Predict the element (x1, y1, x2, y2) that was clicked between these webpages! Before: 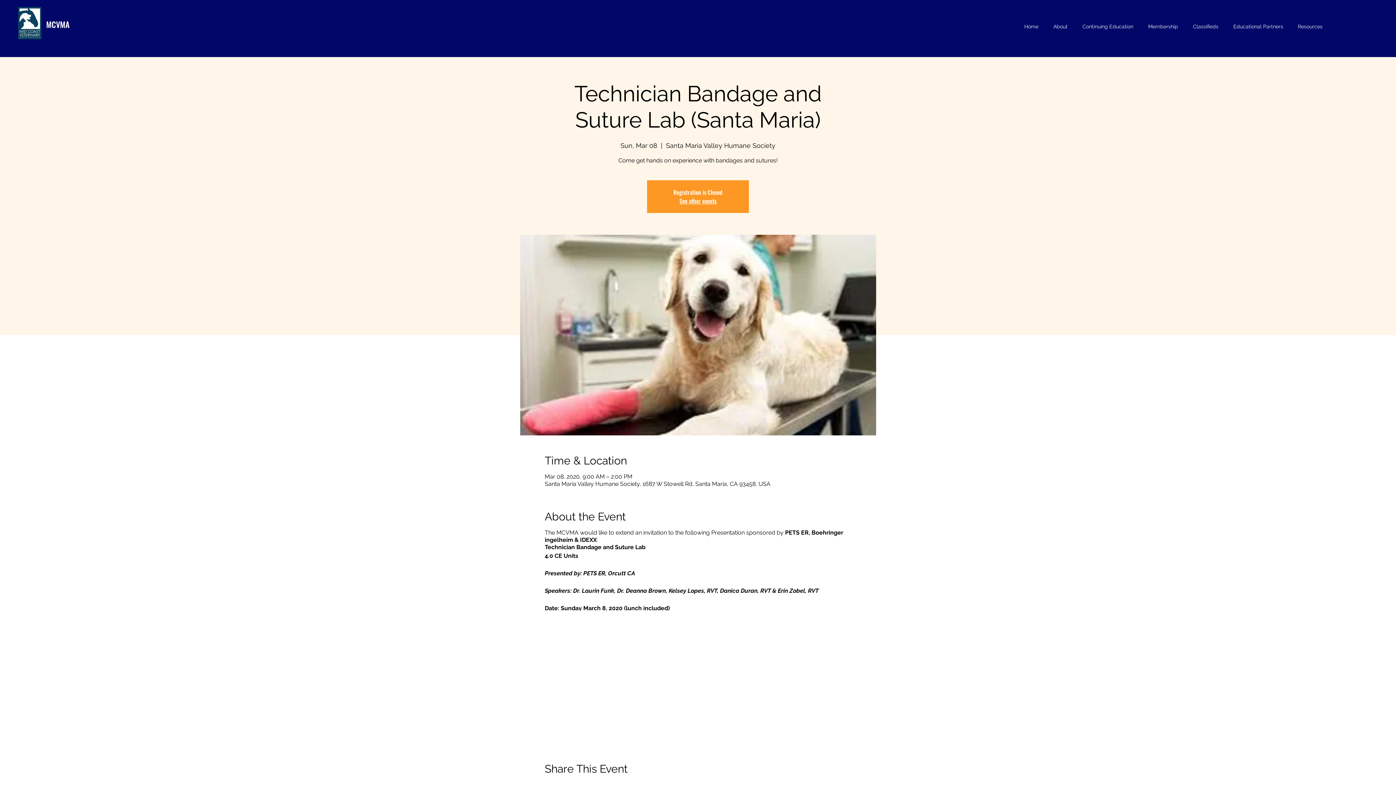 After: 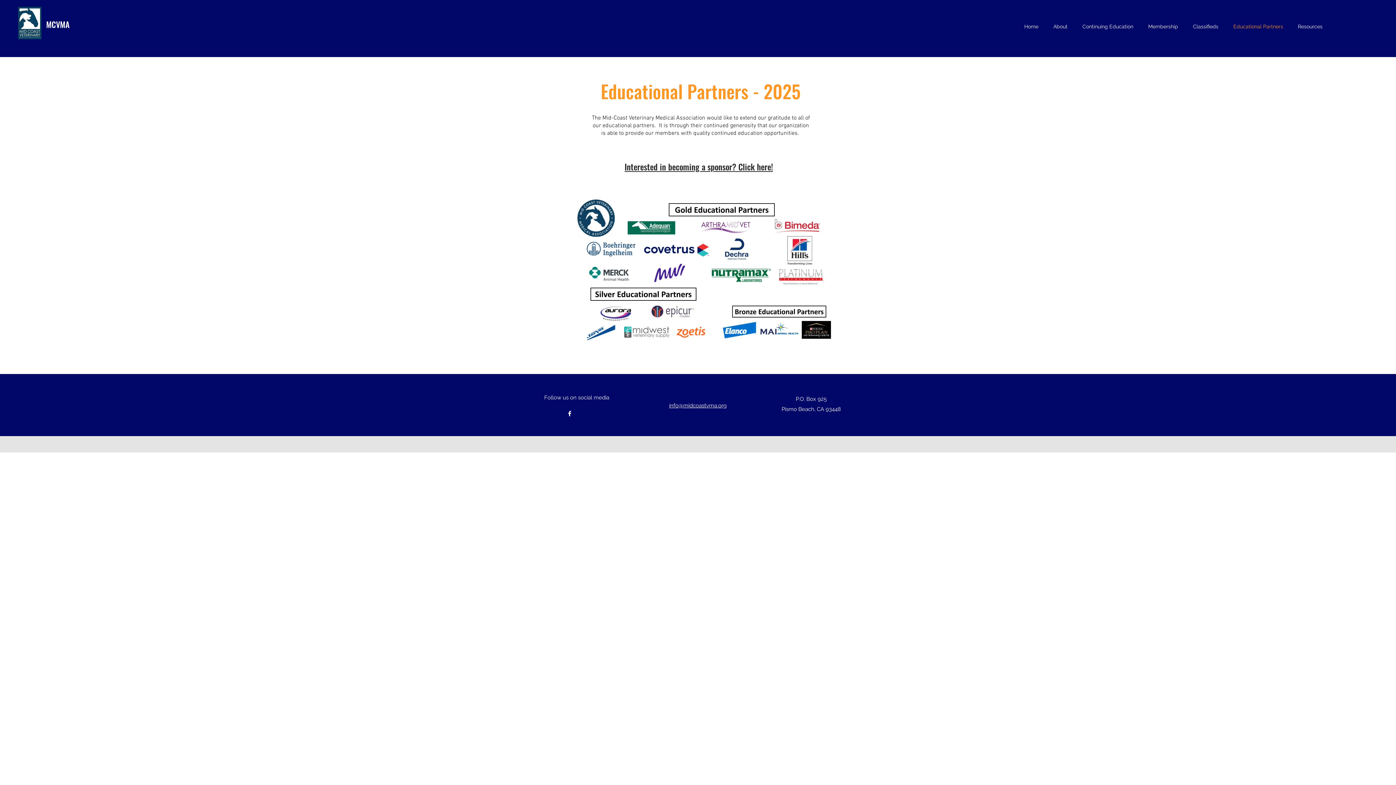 Action: bbox: (1226, 21, 1290, 32) label: Educational Partners